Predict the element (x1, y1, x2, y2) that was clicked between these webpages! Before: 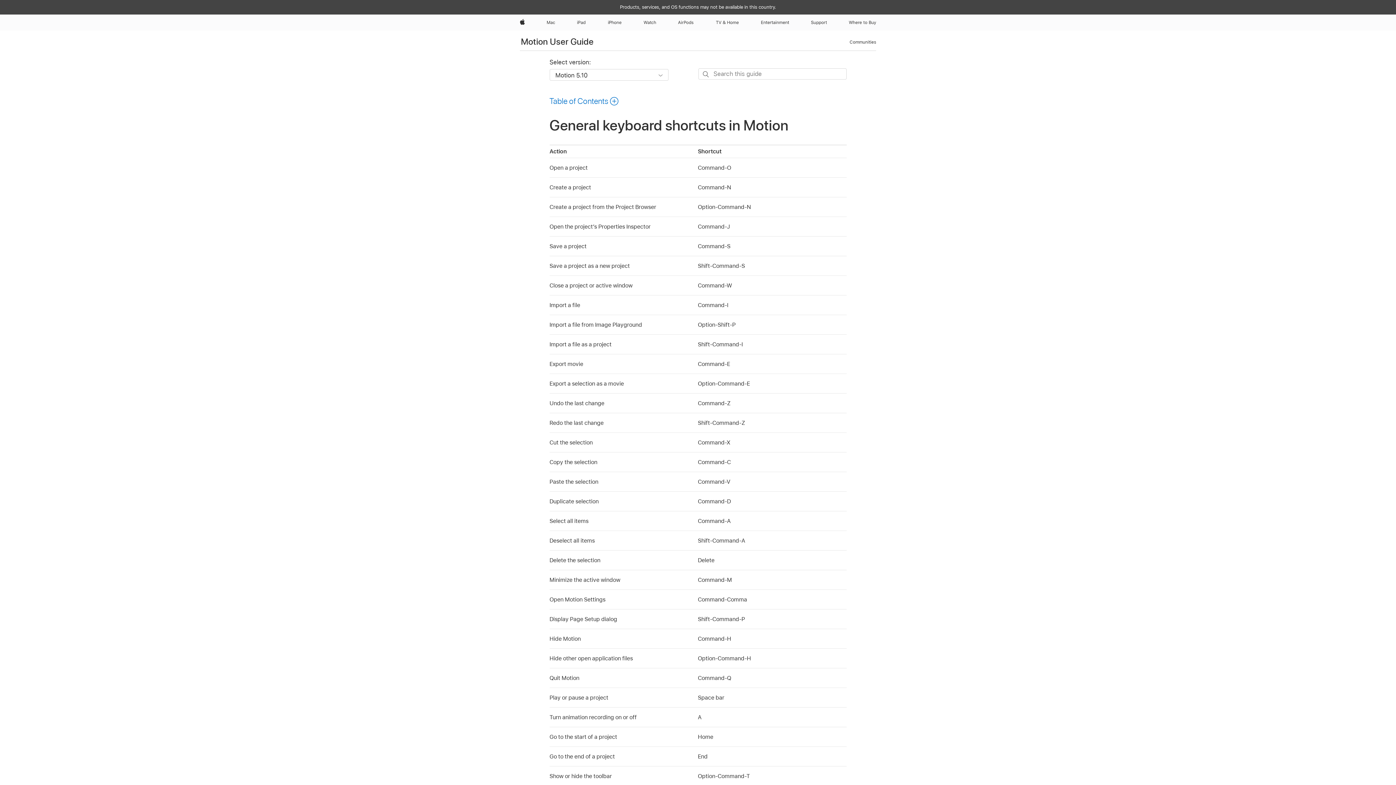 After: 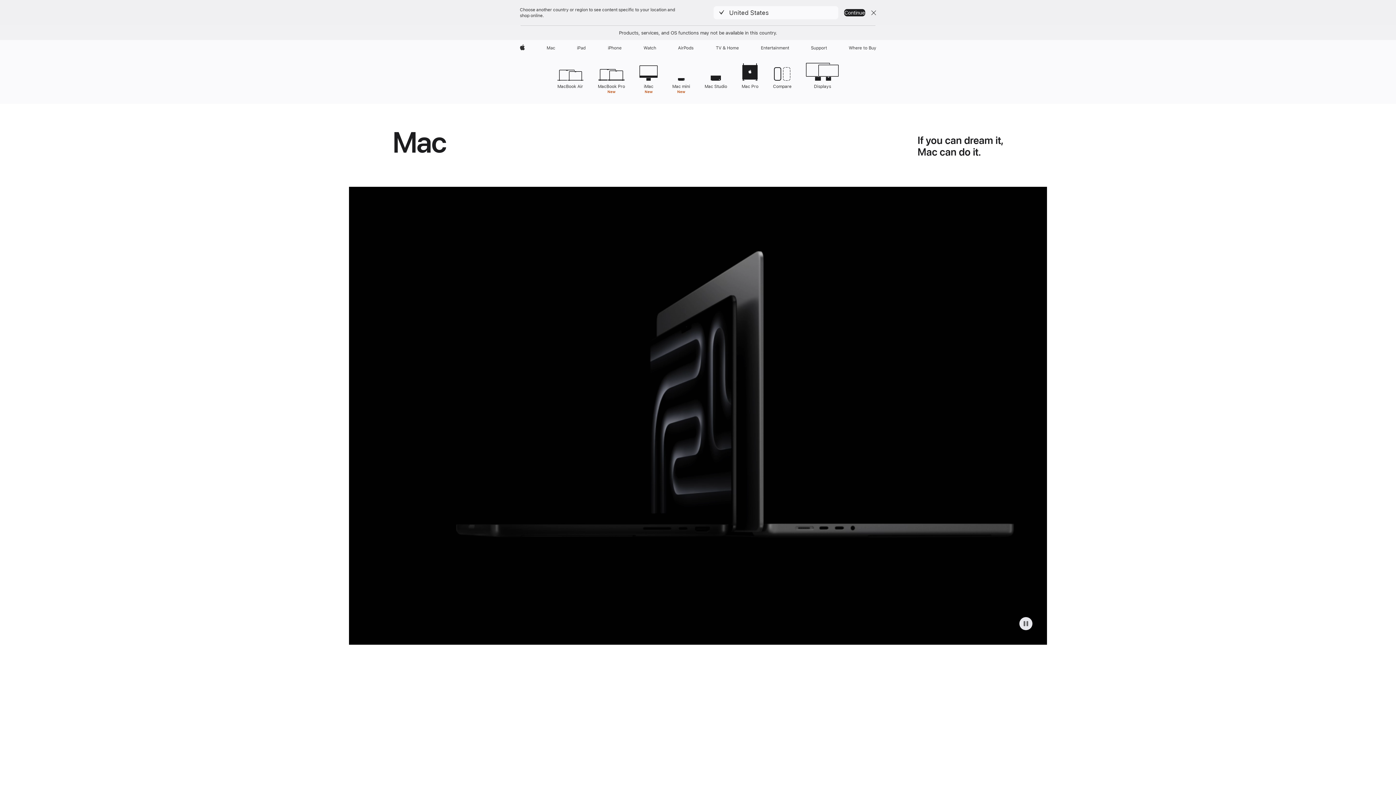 Action: bbox: (544, 14, 558, 30) label: Mac